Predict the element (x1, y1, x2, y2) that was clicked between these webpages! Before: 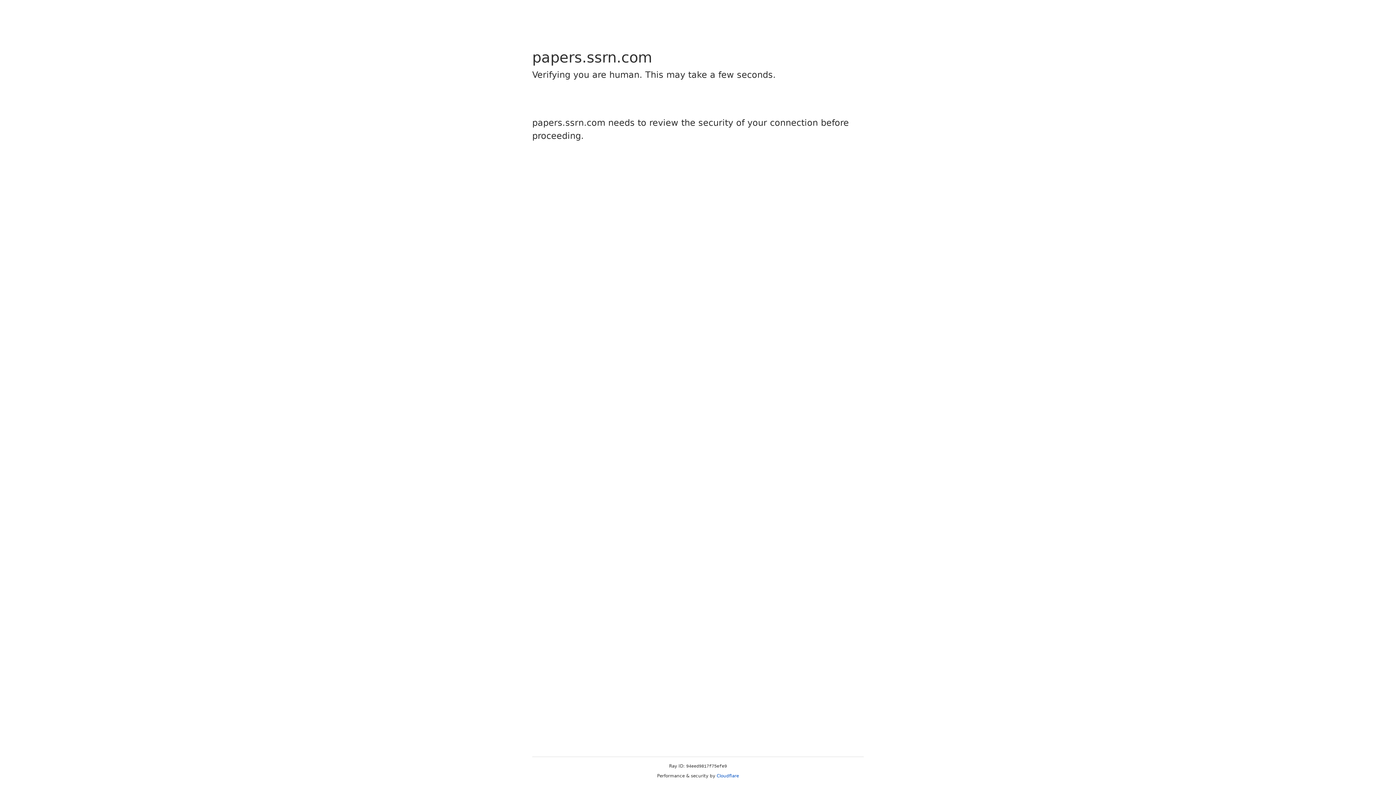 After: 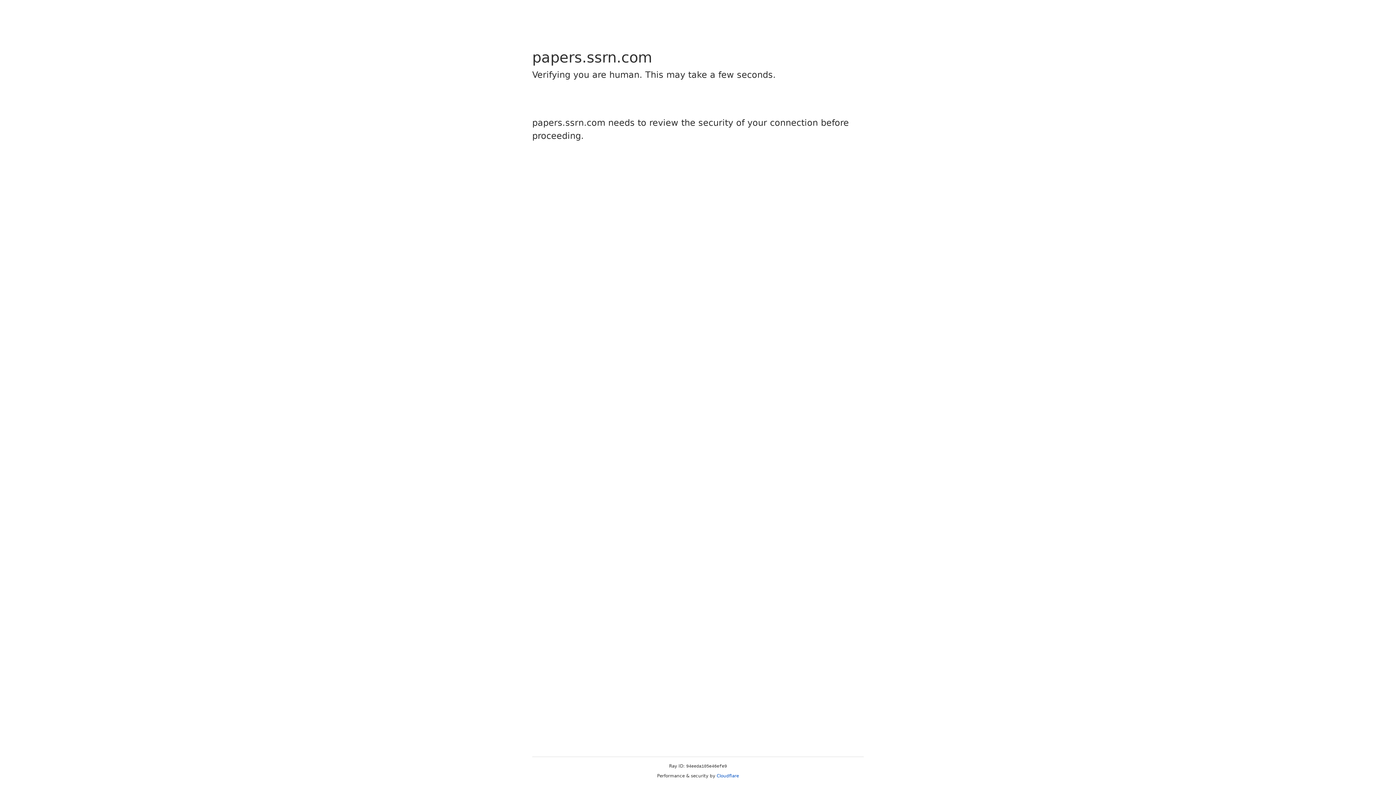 Action: bbox: (716, 773, 739, 778) label: Cloudflare